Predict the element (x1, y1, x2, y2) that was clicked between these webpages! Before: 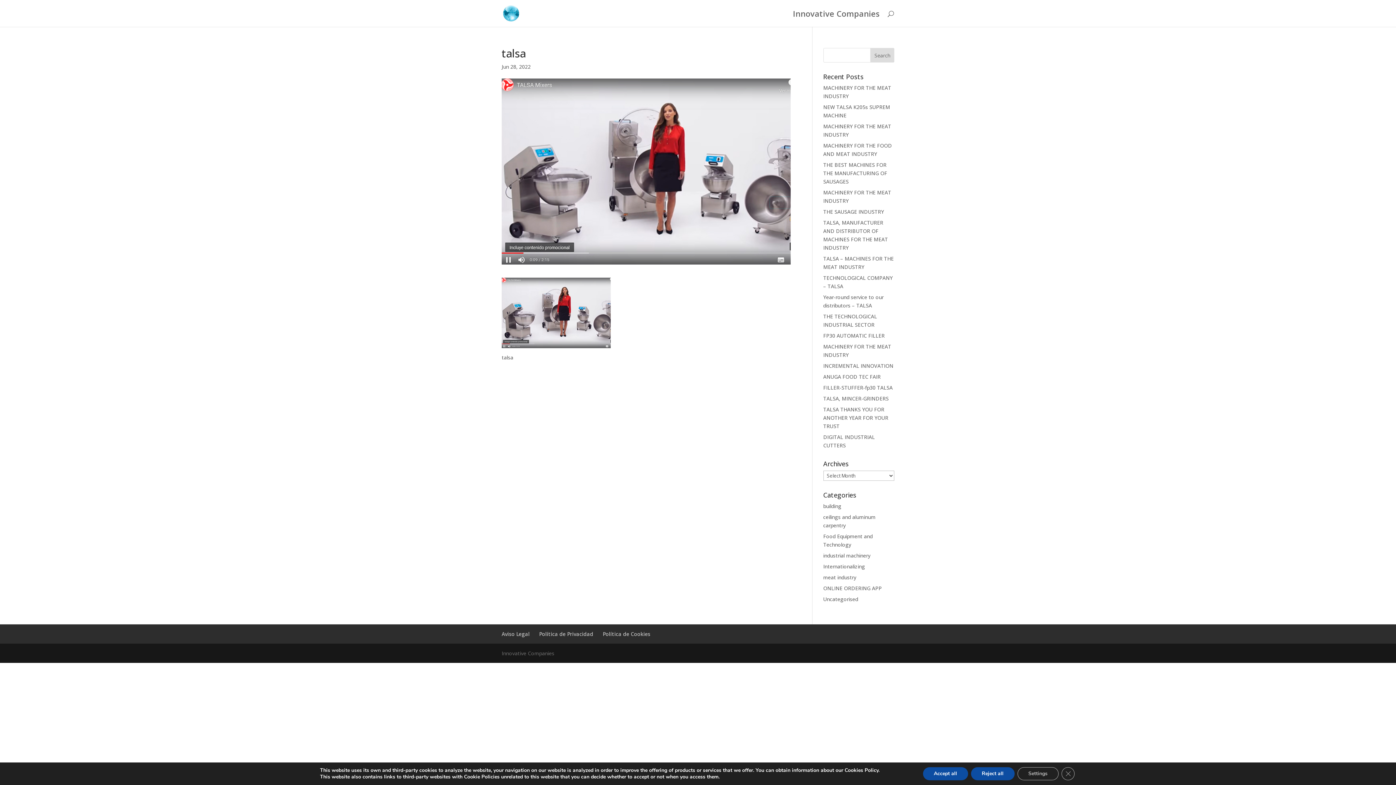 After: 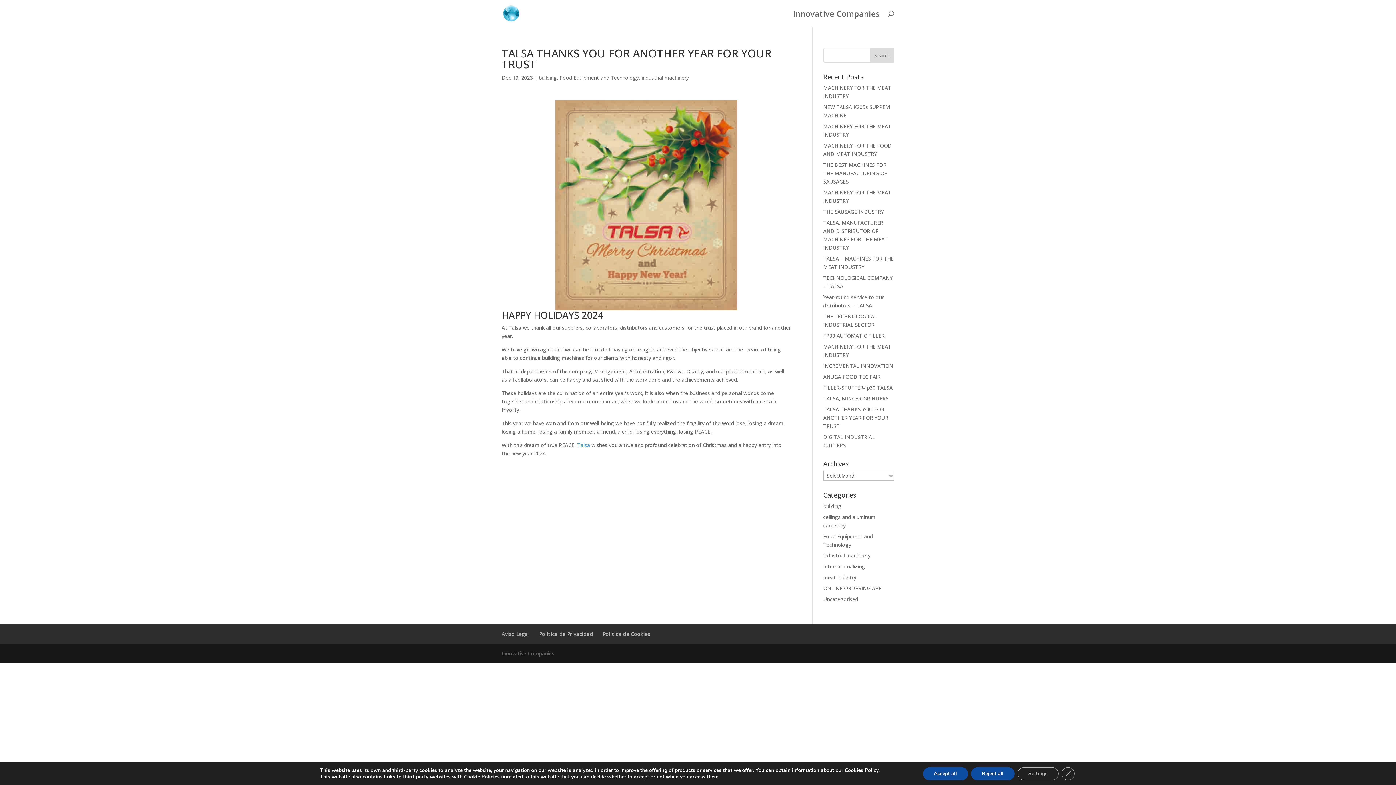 Action: bbox: (823, 406, 888, 429) label: TALSA THANKS YOU FOR ANOTHER YEAR FOR YOUR TRUST